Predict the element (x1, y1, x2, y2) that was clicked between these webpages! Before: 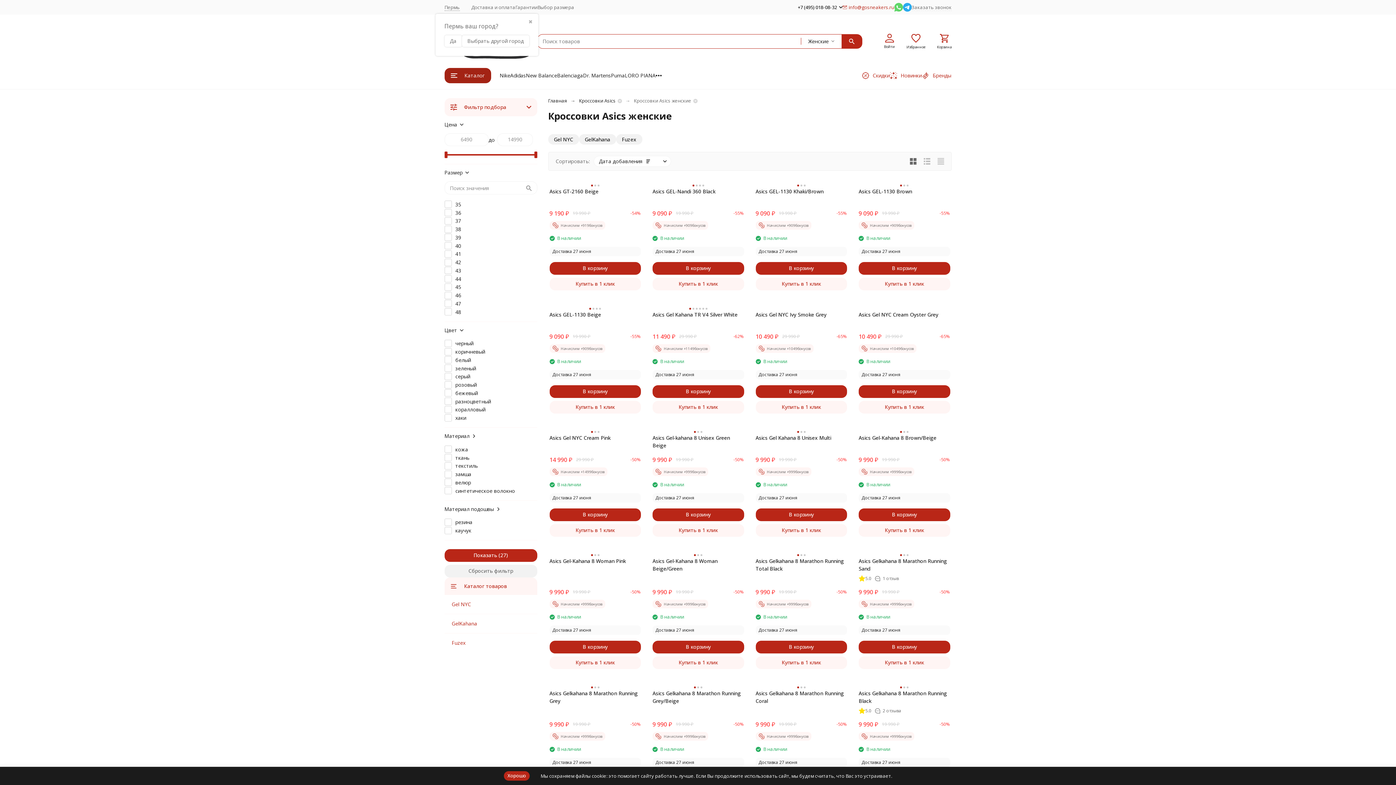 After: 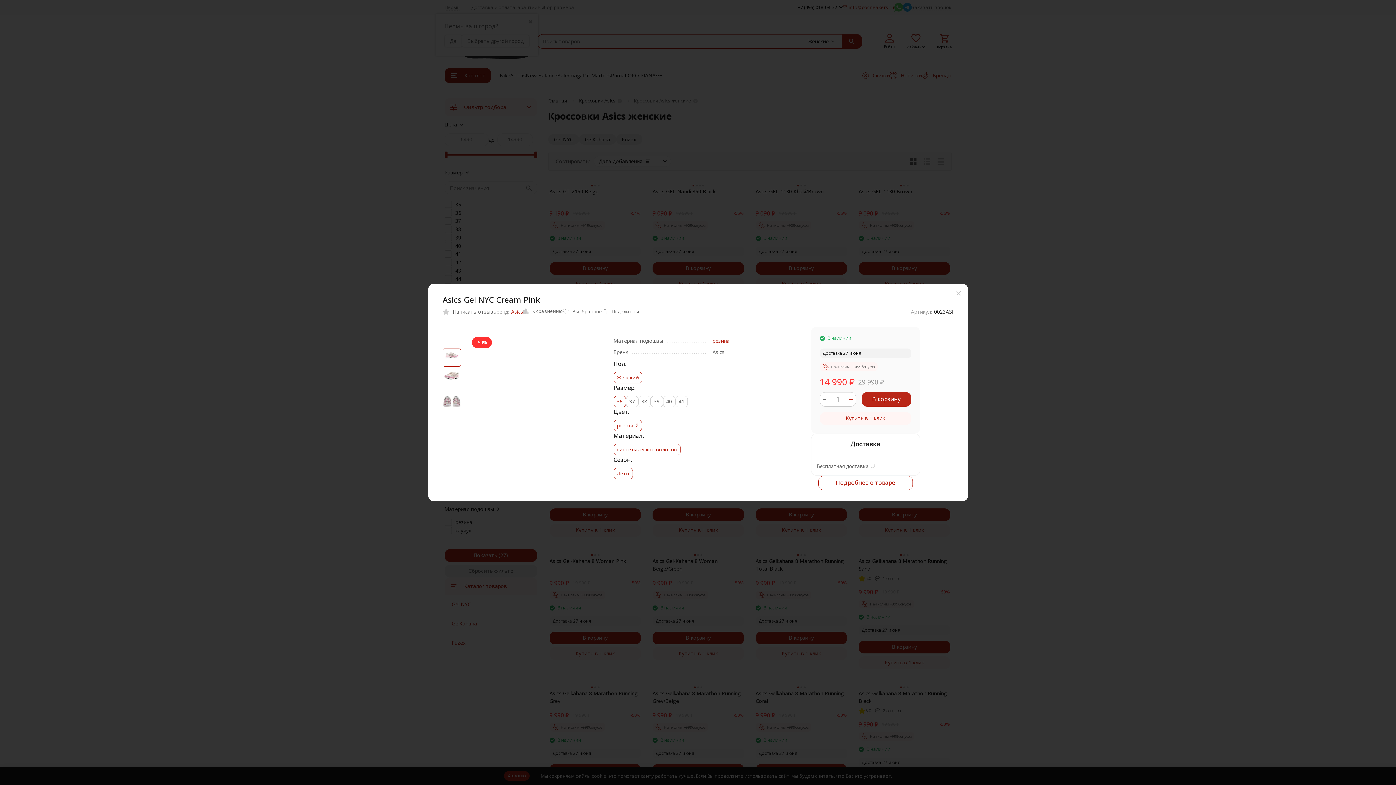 Action: label: В корзину bbox: (549, 508, 641, 521)